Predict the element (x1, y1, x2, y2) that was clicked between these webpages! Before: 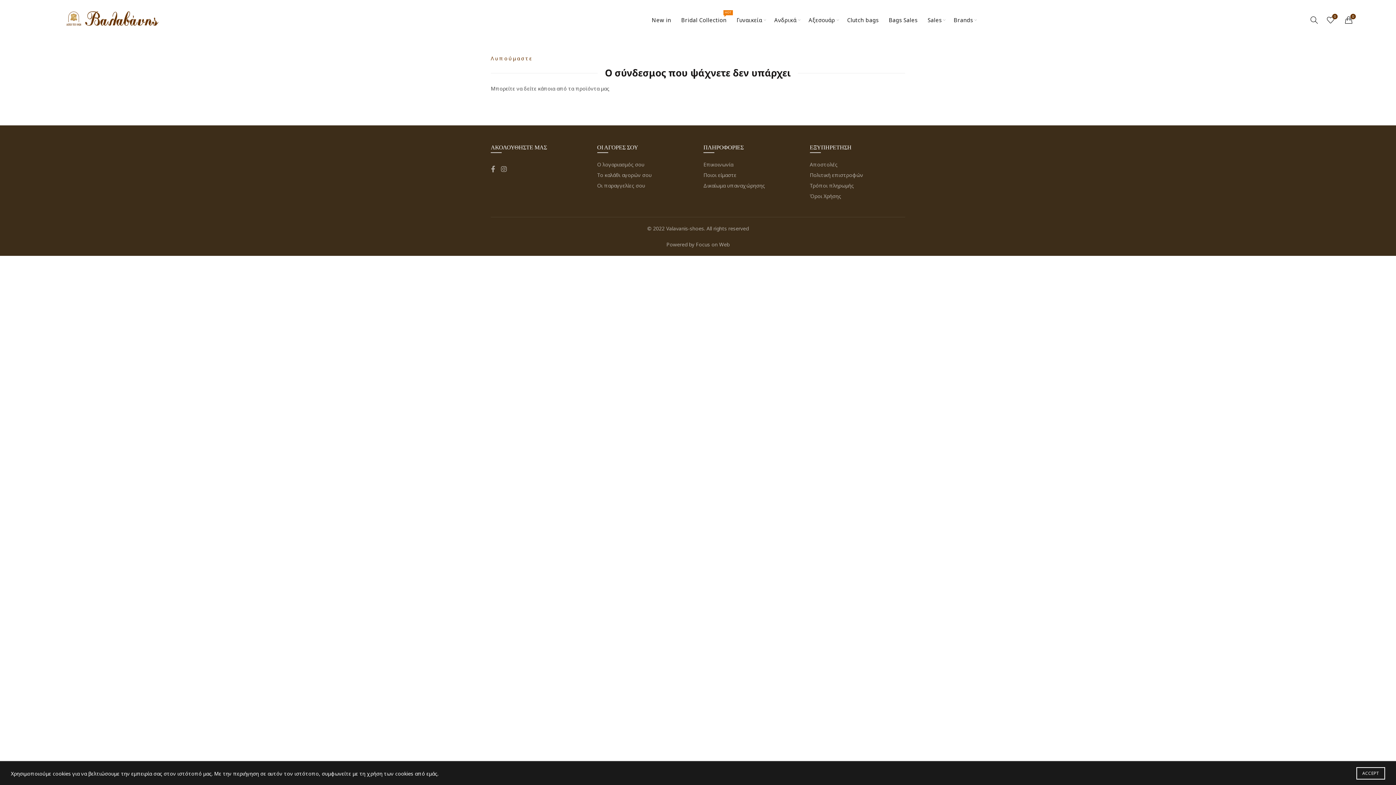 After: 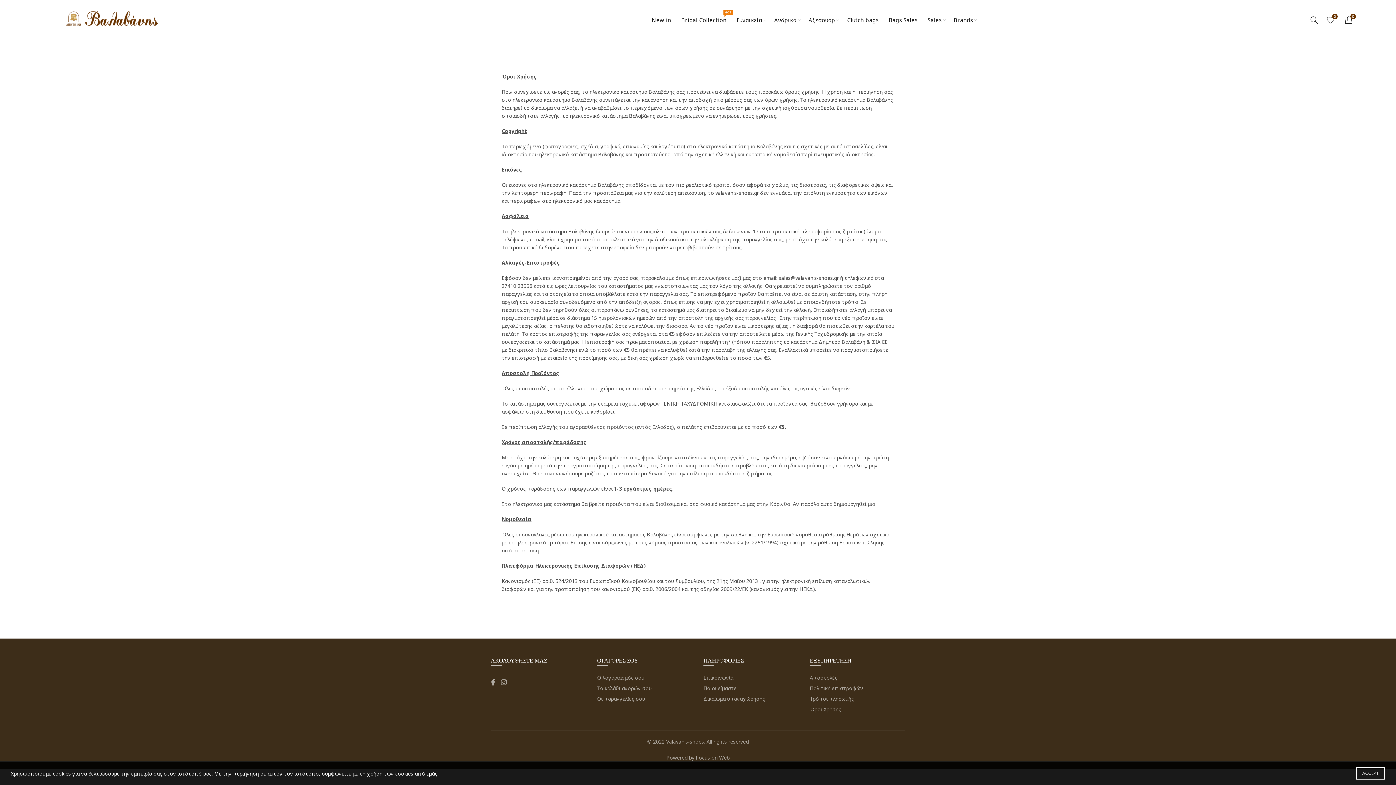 Action: label: Όροι Χρήσης bbox: (810, 192, 841, 199)